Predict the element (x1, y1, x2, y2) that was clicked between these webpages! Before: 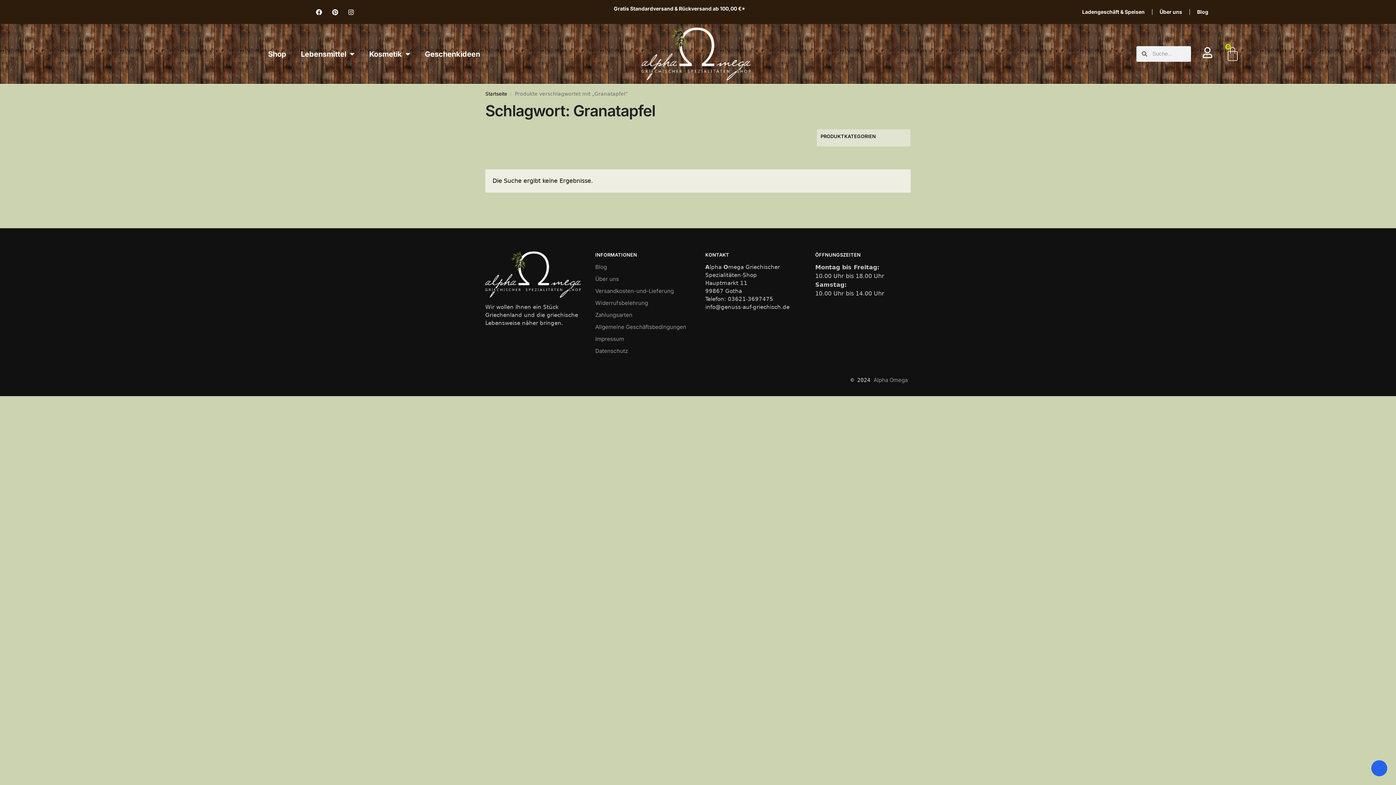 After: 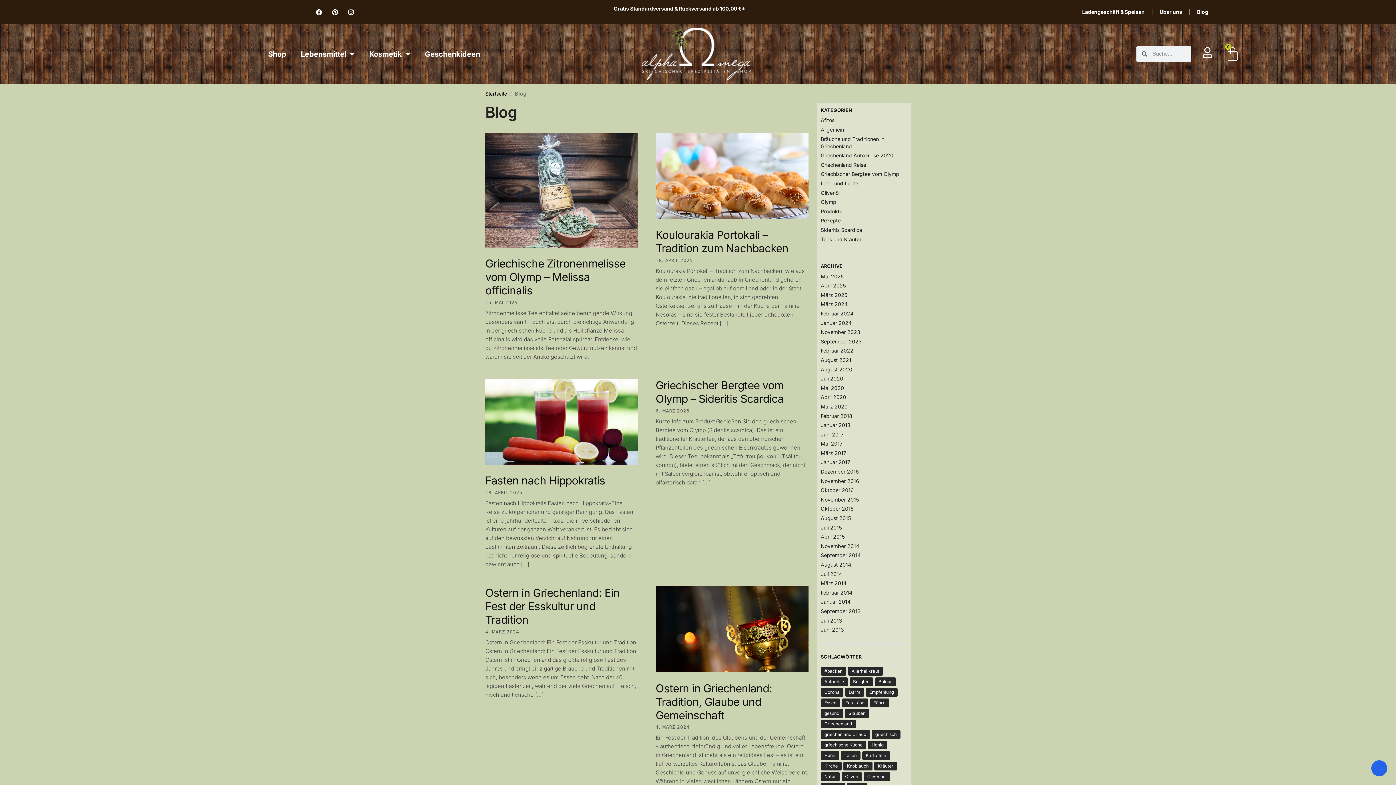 Action: label: Blog bbox: (1190, 3, 1215, 20)